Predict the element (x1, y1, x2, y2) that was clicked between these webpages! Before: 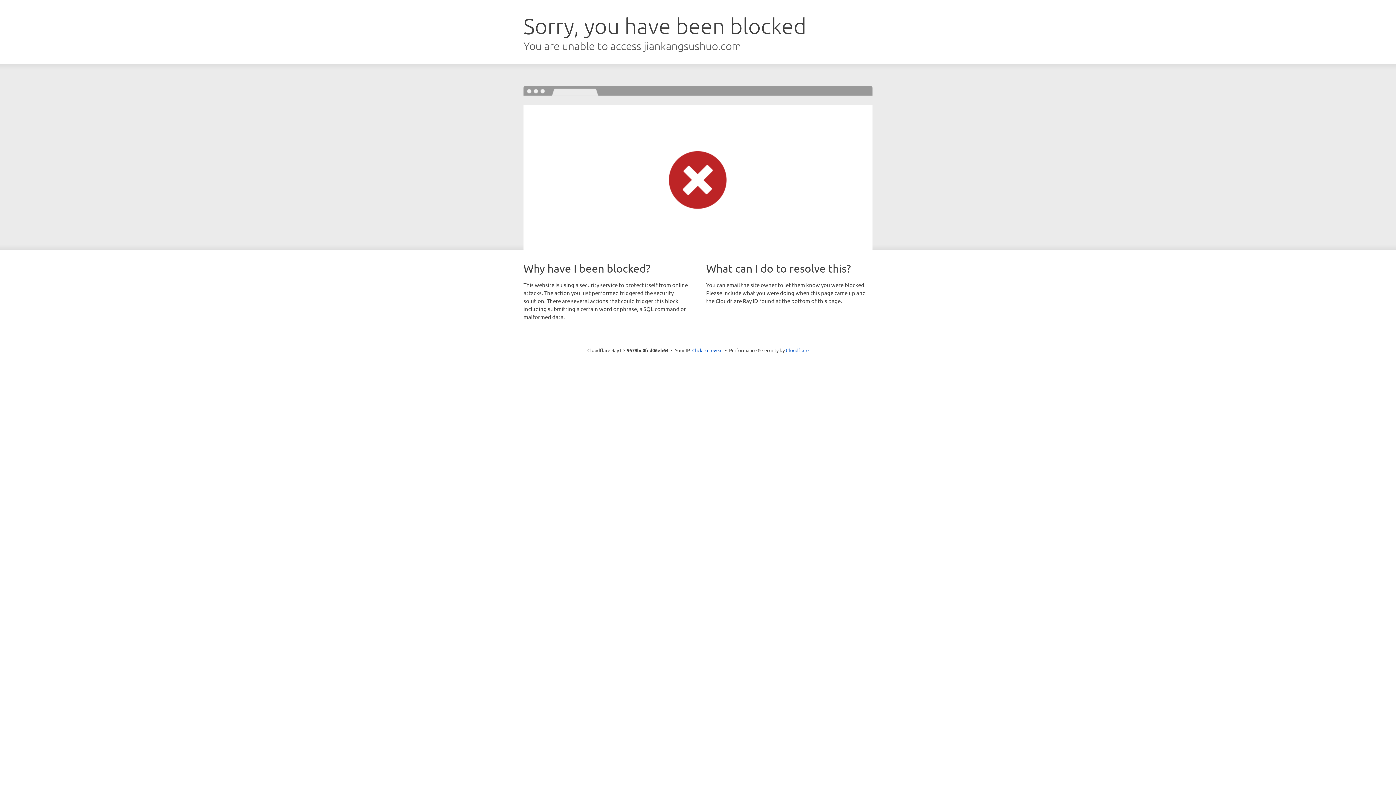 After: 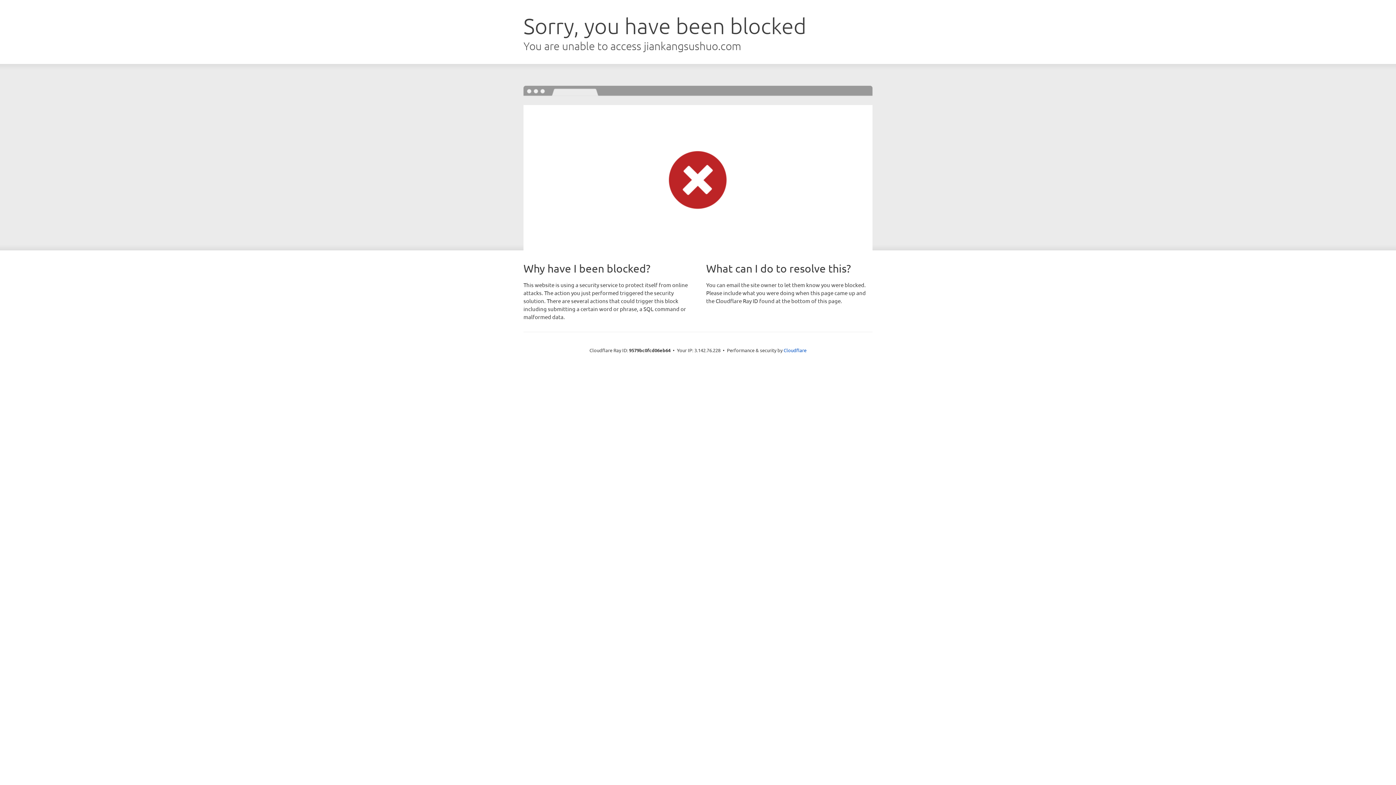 Action: bbox: (692, 346, 722, 353) label: Click to reveal